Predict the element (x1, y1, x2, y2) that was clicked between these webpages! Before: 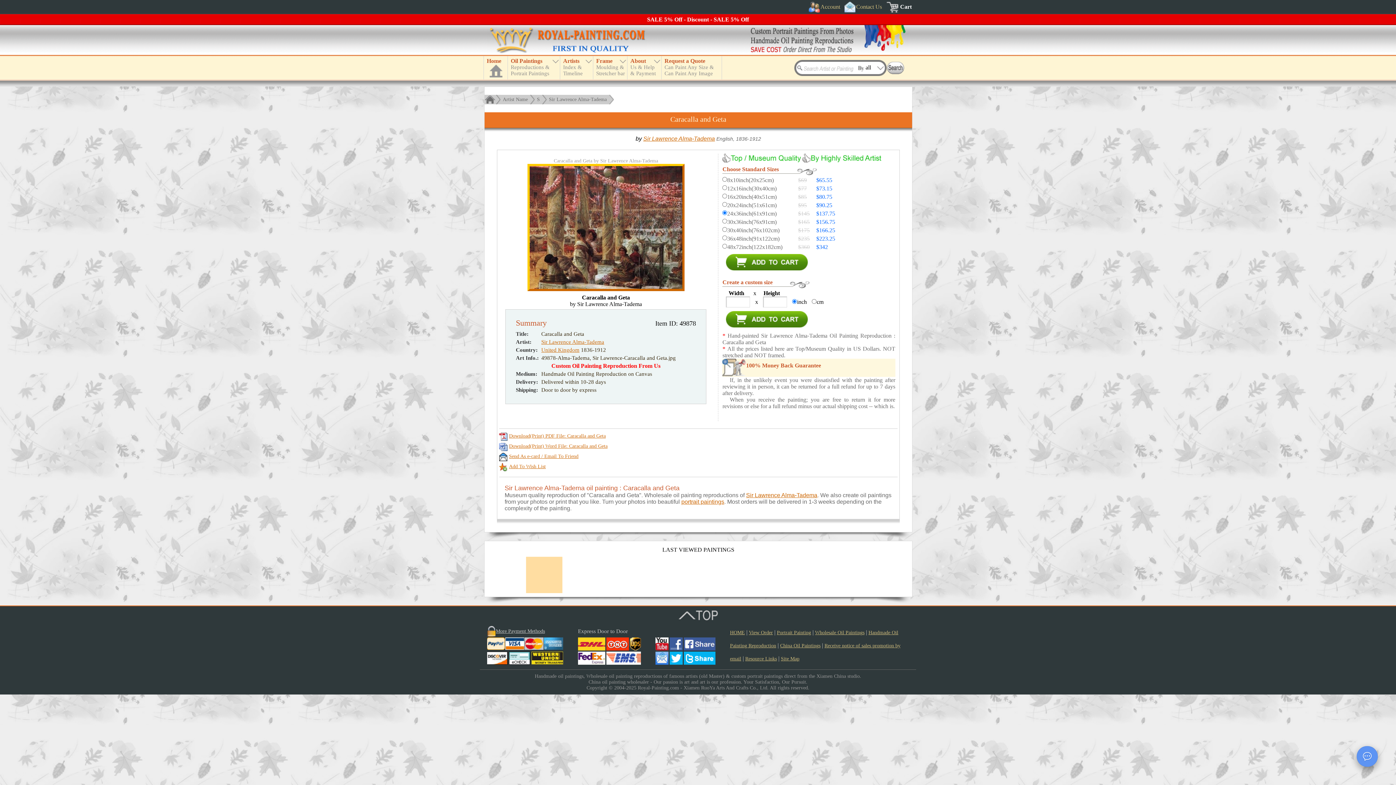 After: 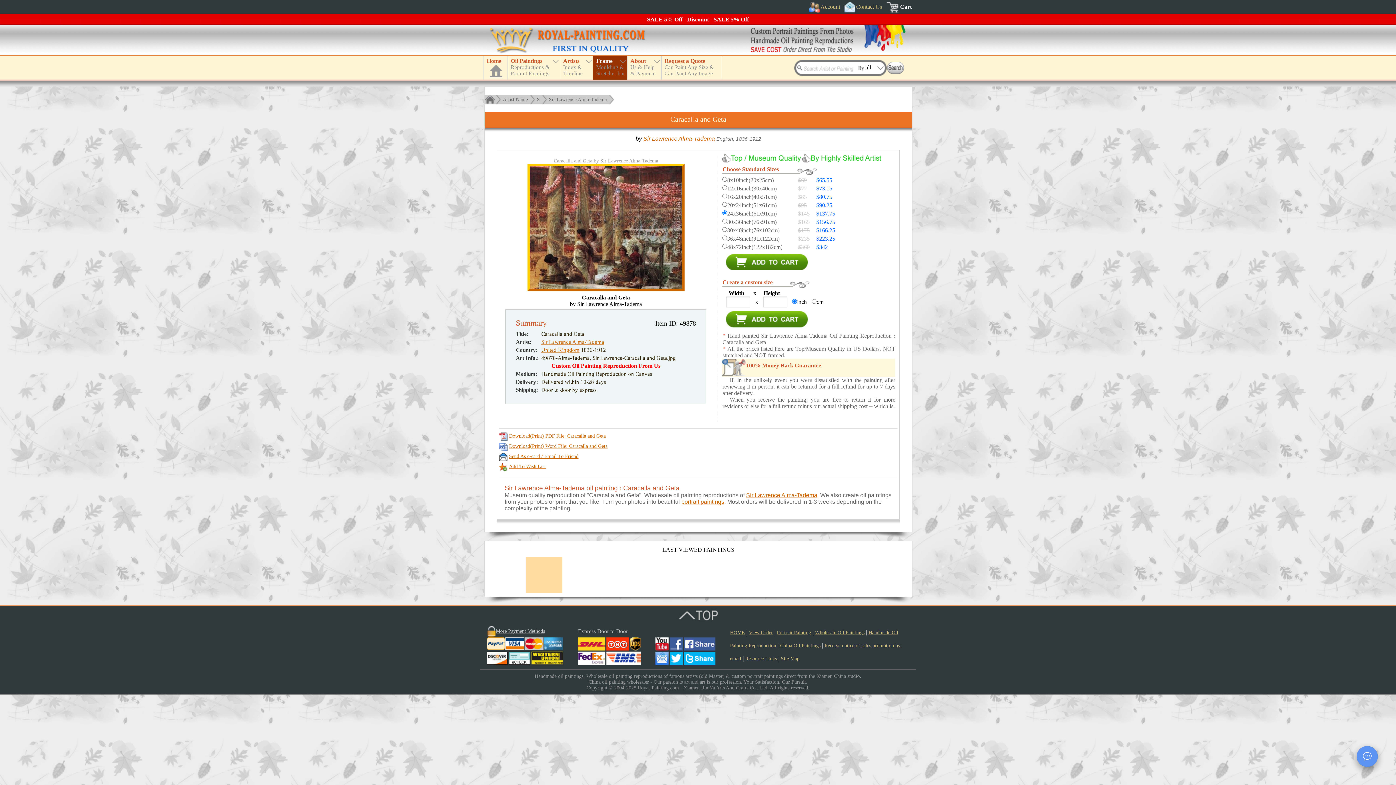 Action: bbox: (593, 56, 627, 79) label: Frame
Moulding &
Stretcher bar